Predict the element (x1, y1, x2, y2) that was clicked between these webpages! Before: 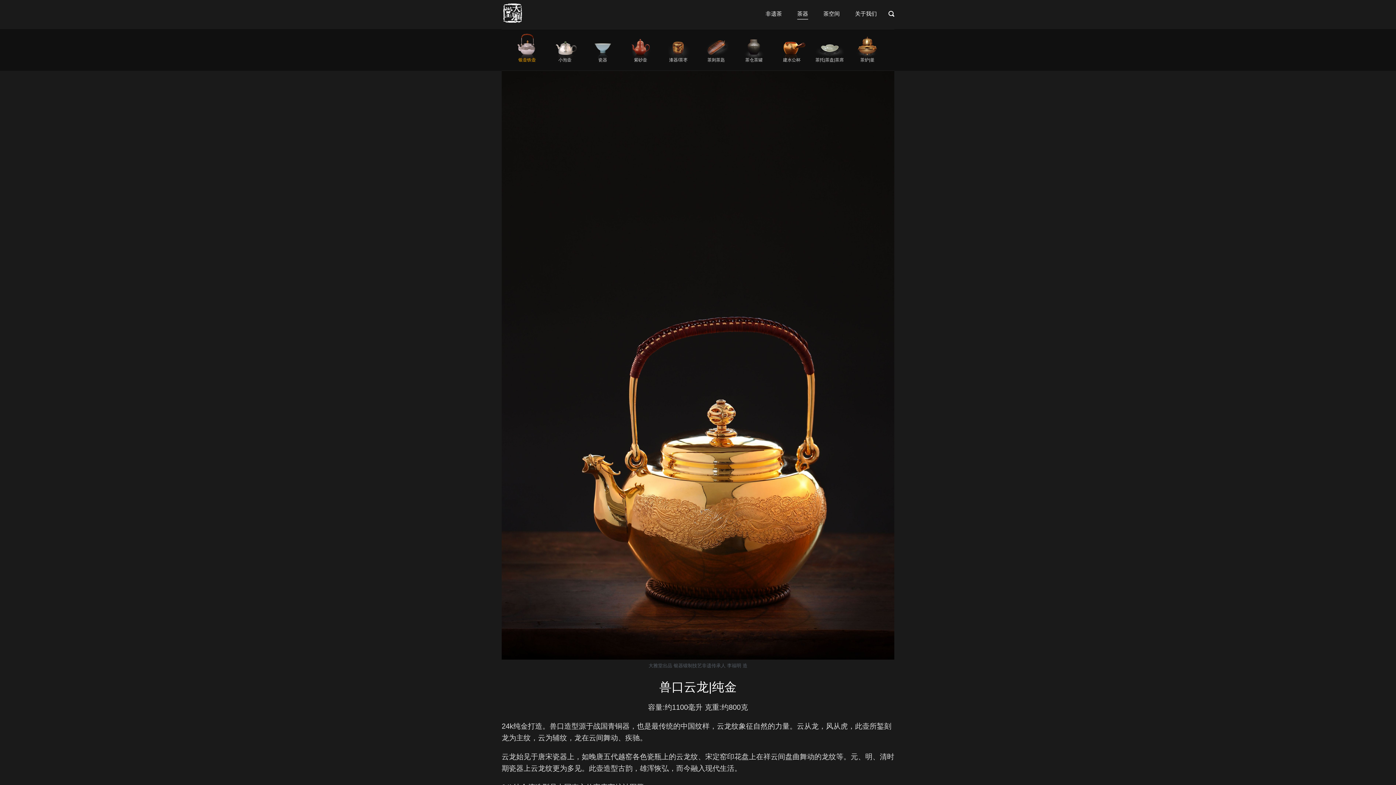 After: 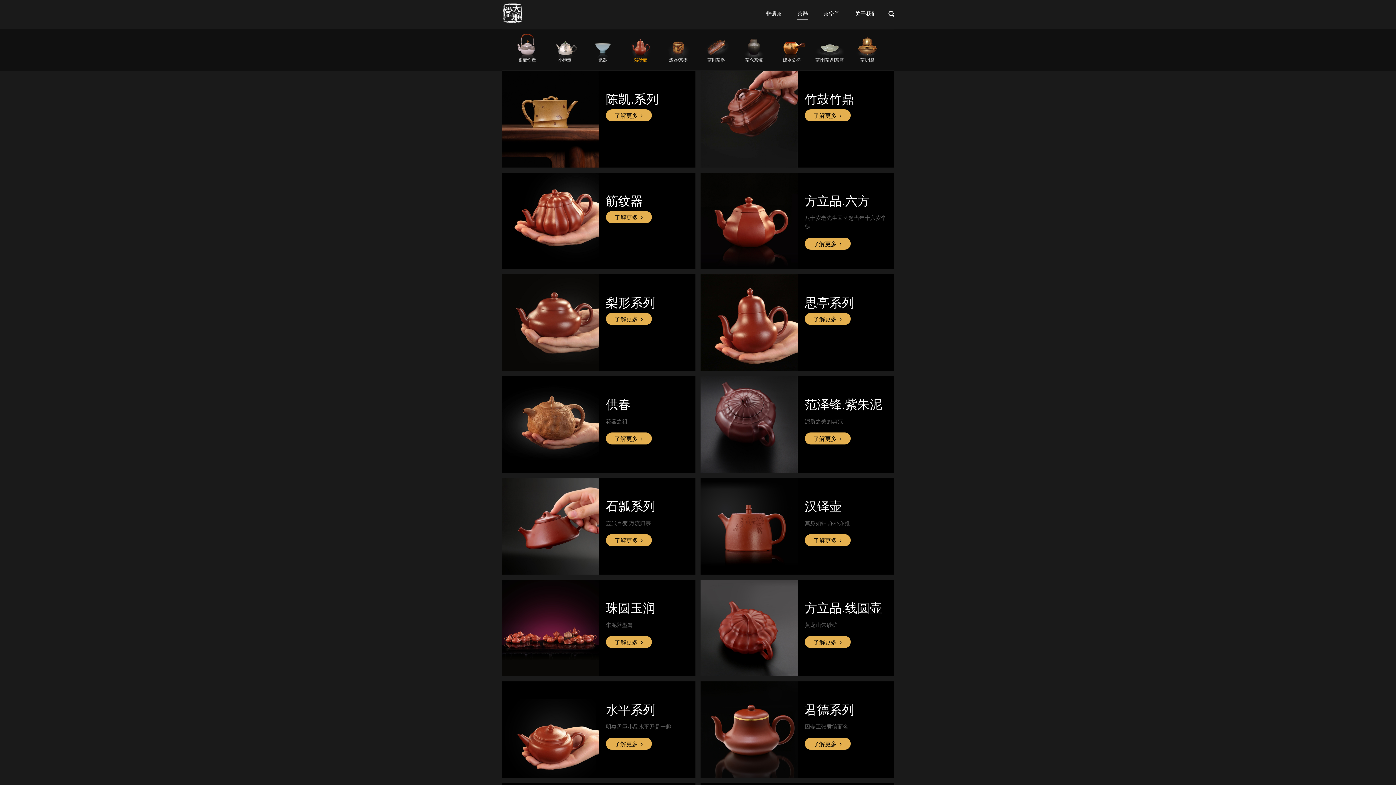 Action: label: 紫砂壶 bbox: (624, 33, 657, 62)